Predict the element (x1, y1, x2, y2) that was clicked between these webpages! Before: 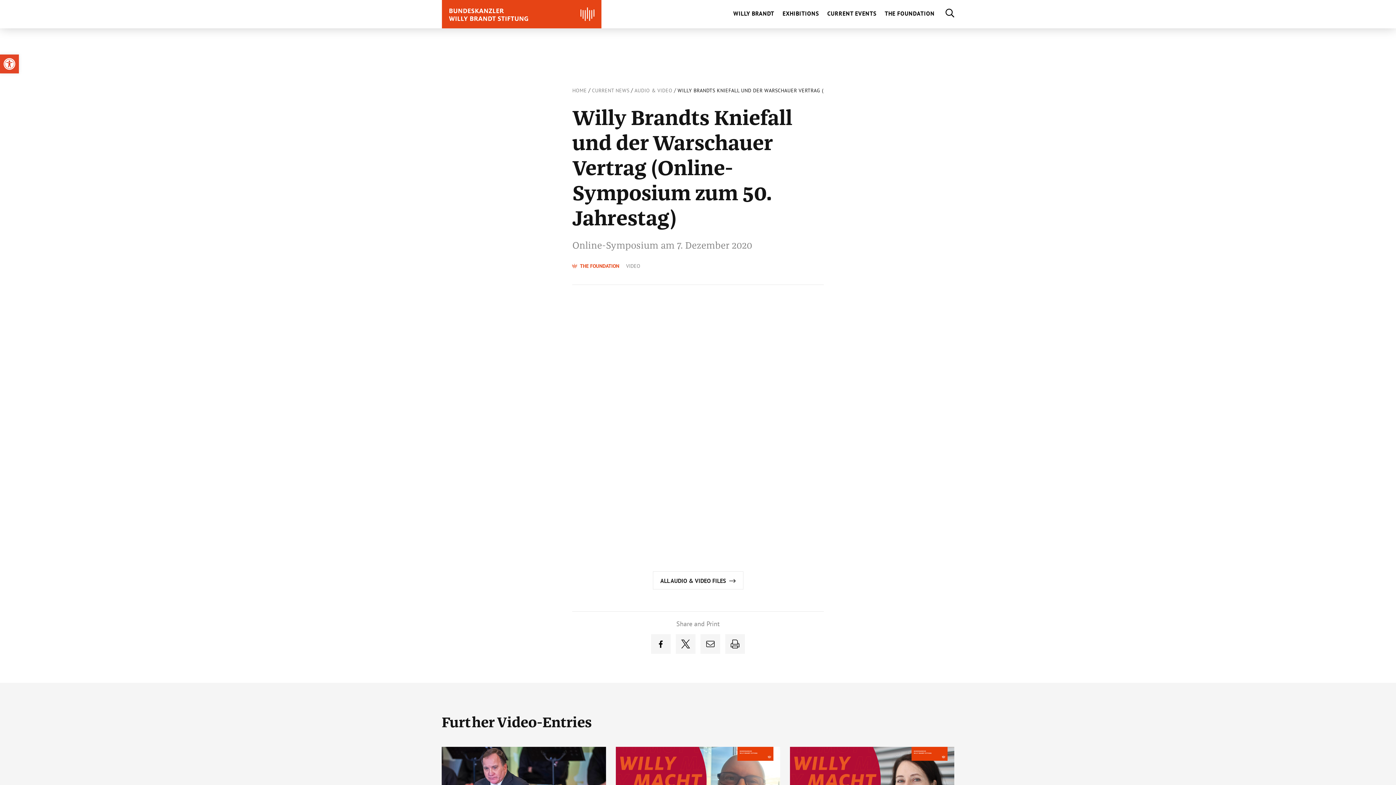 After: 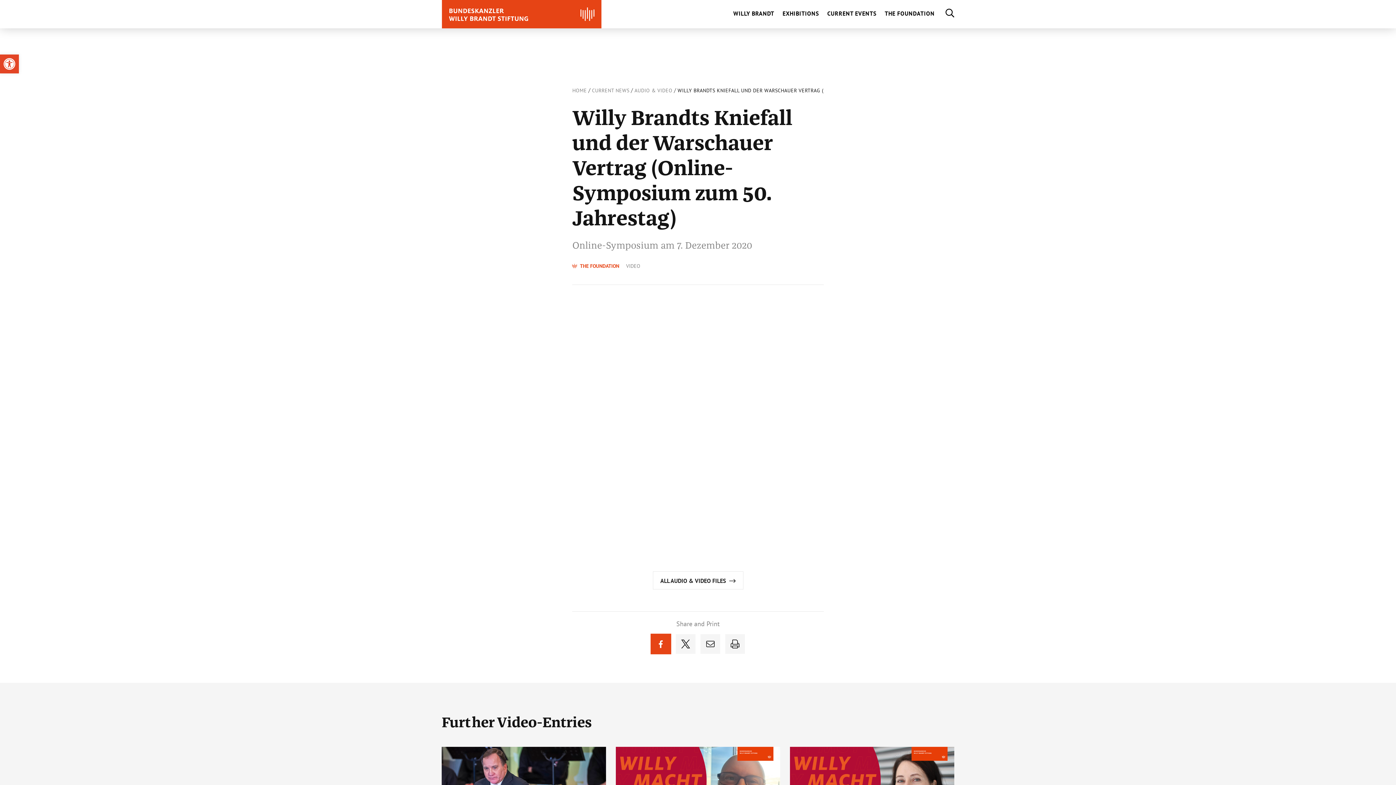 Action: bbox: (651, 634, 670, 654)